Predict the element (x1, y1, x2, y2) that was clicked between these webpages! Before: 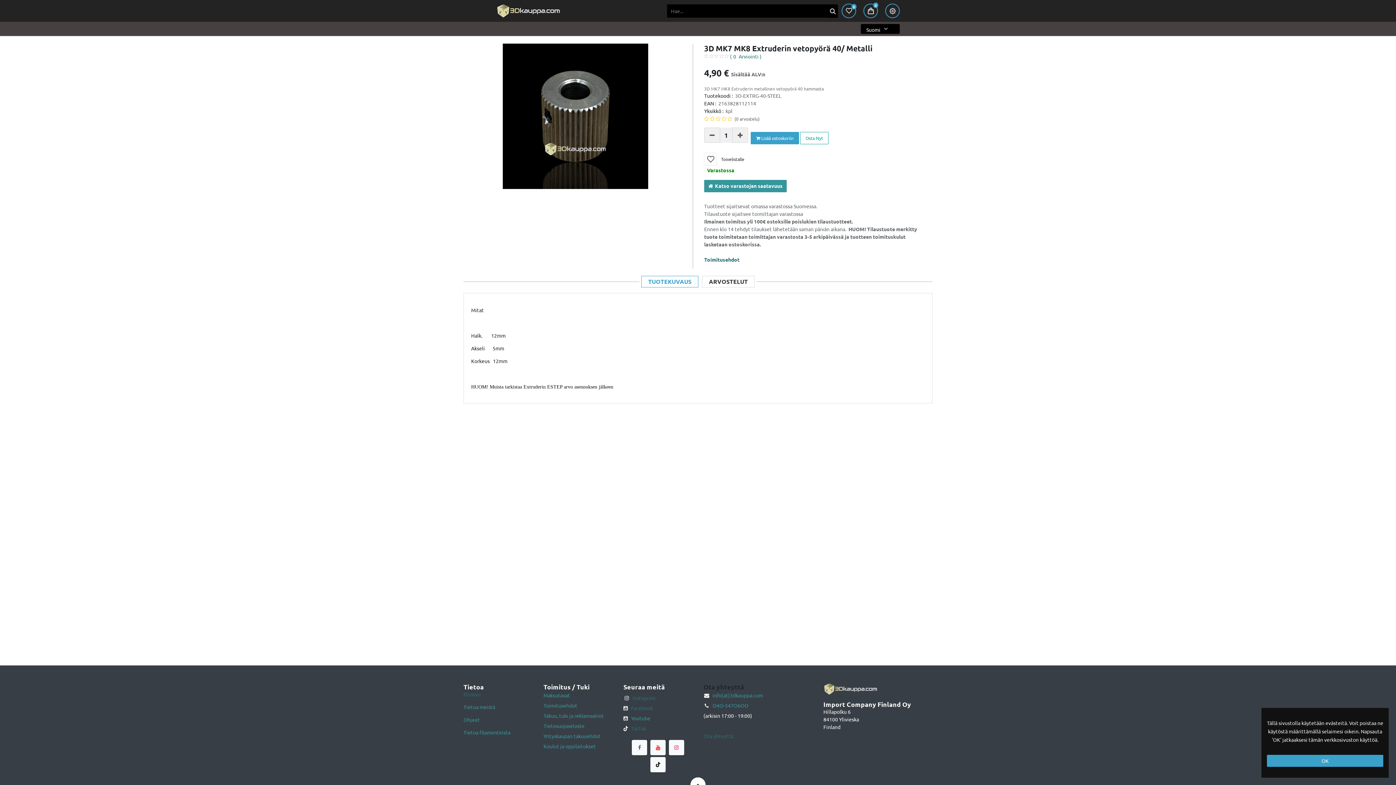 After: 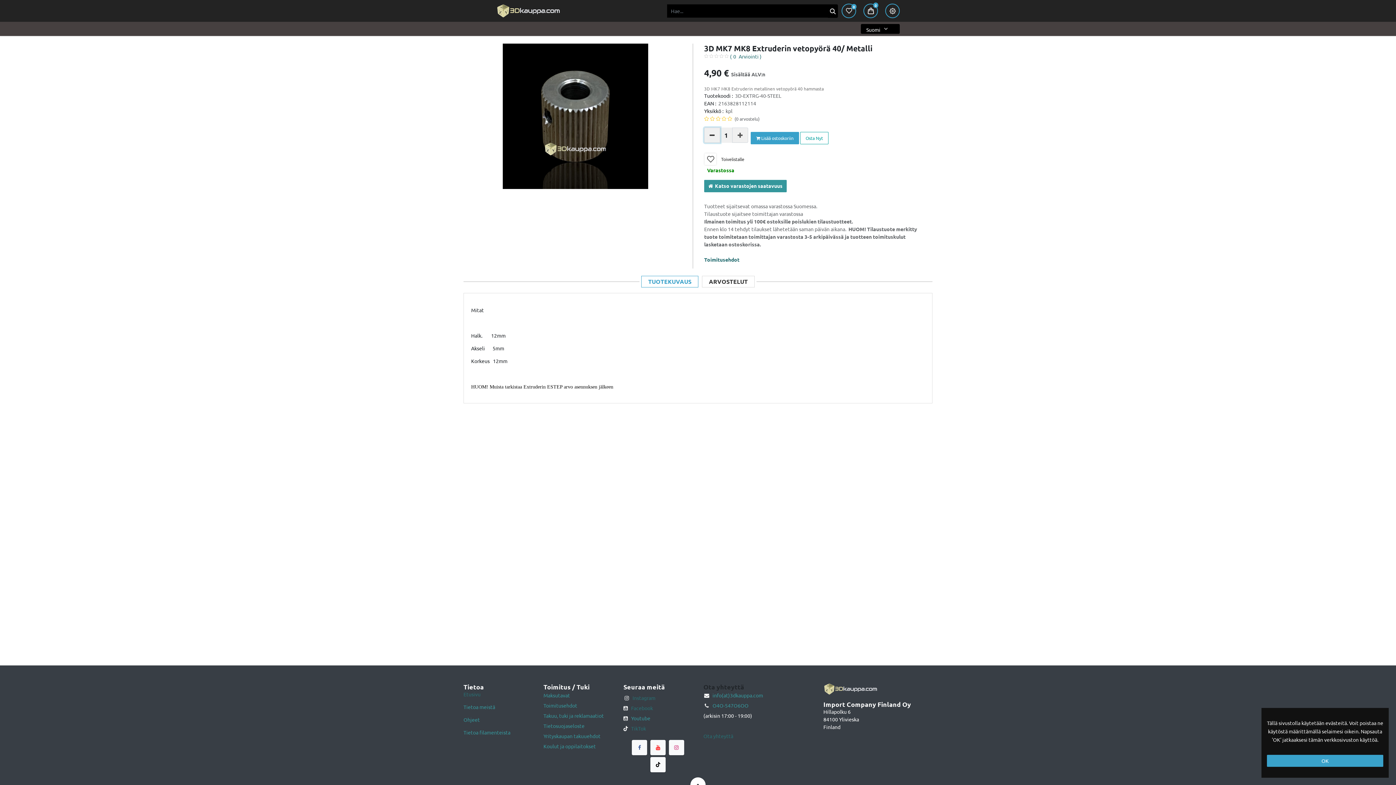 Action: label: Poista yksi bbox: (704, 127, 720, 142)